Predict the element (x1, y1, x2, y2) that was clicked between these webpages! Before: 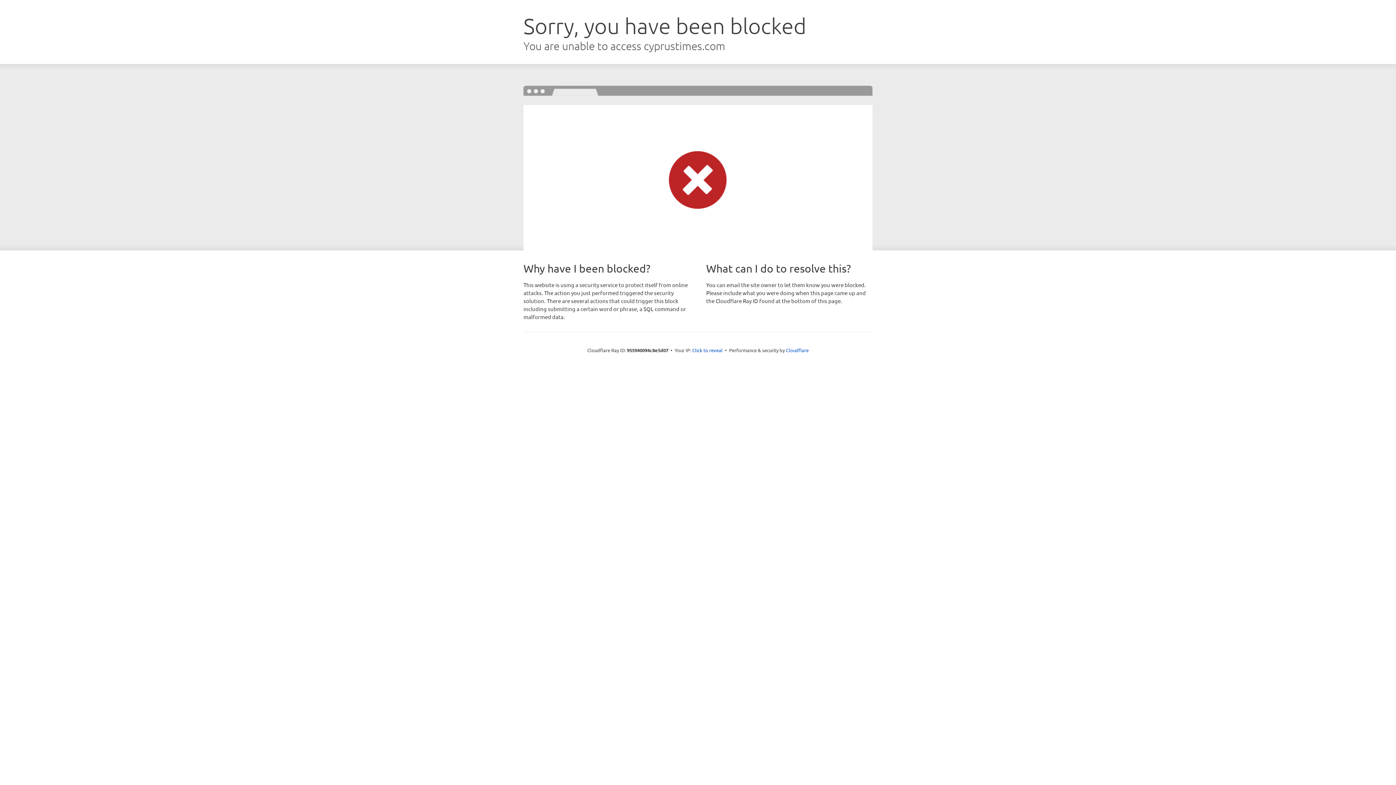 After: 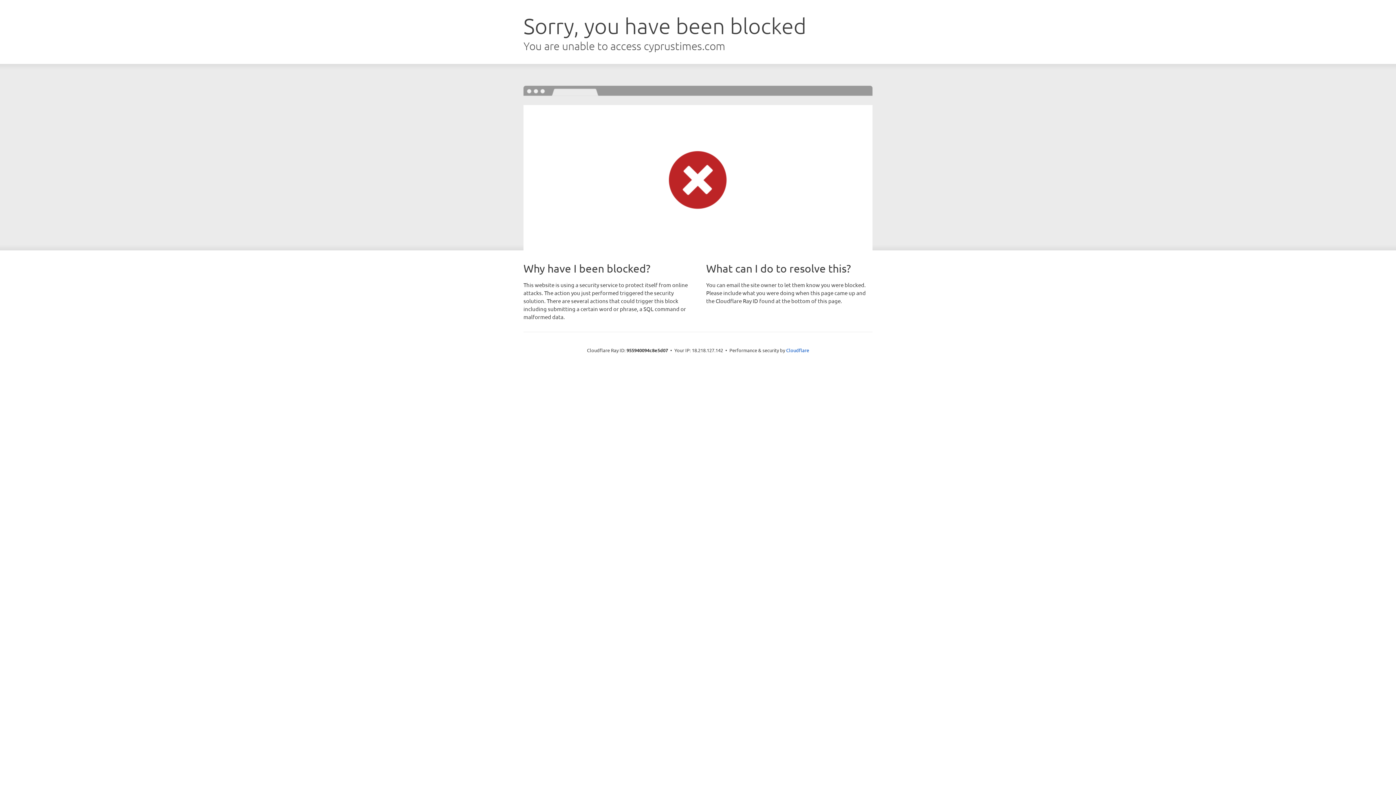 Action: bbox: (692, 346, 722, 353) label: Click to reveal